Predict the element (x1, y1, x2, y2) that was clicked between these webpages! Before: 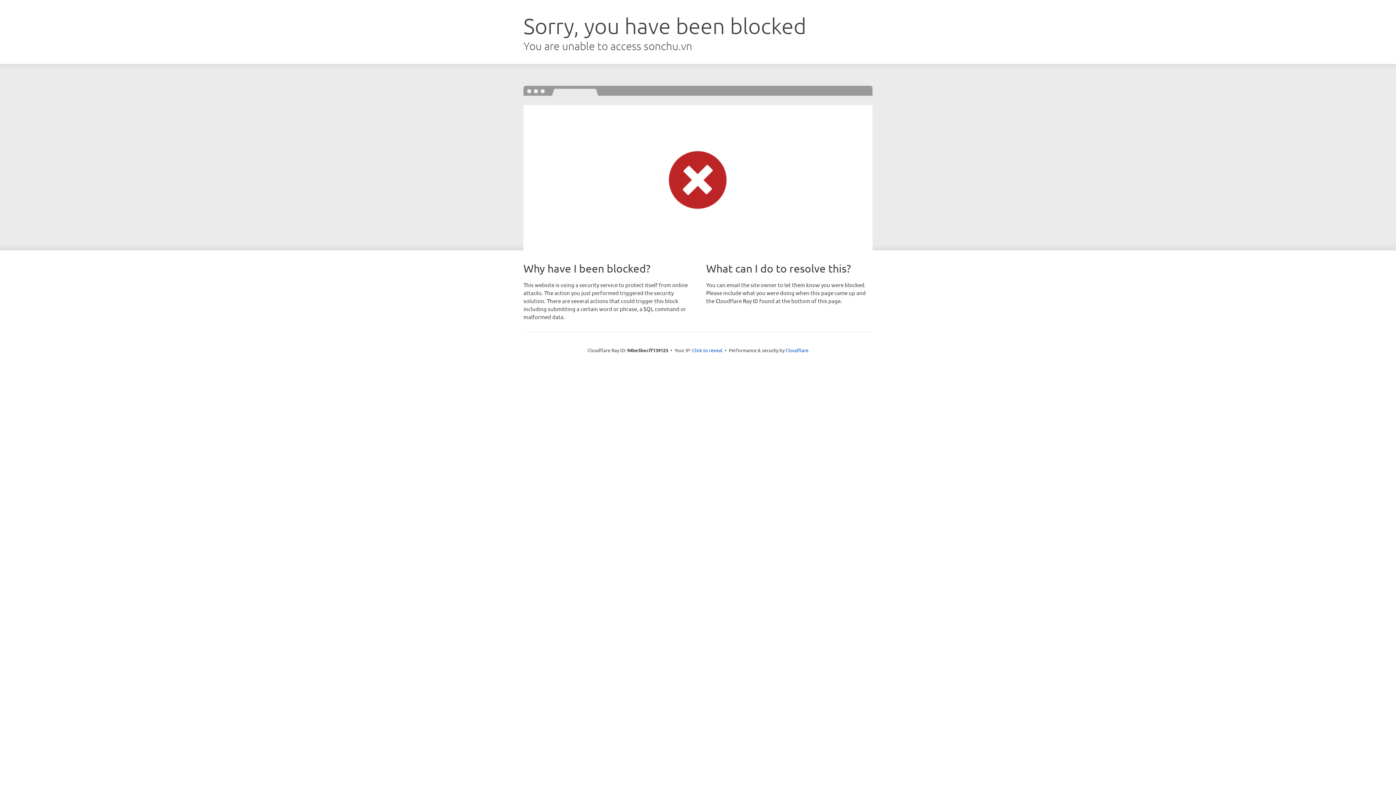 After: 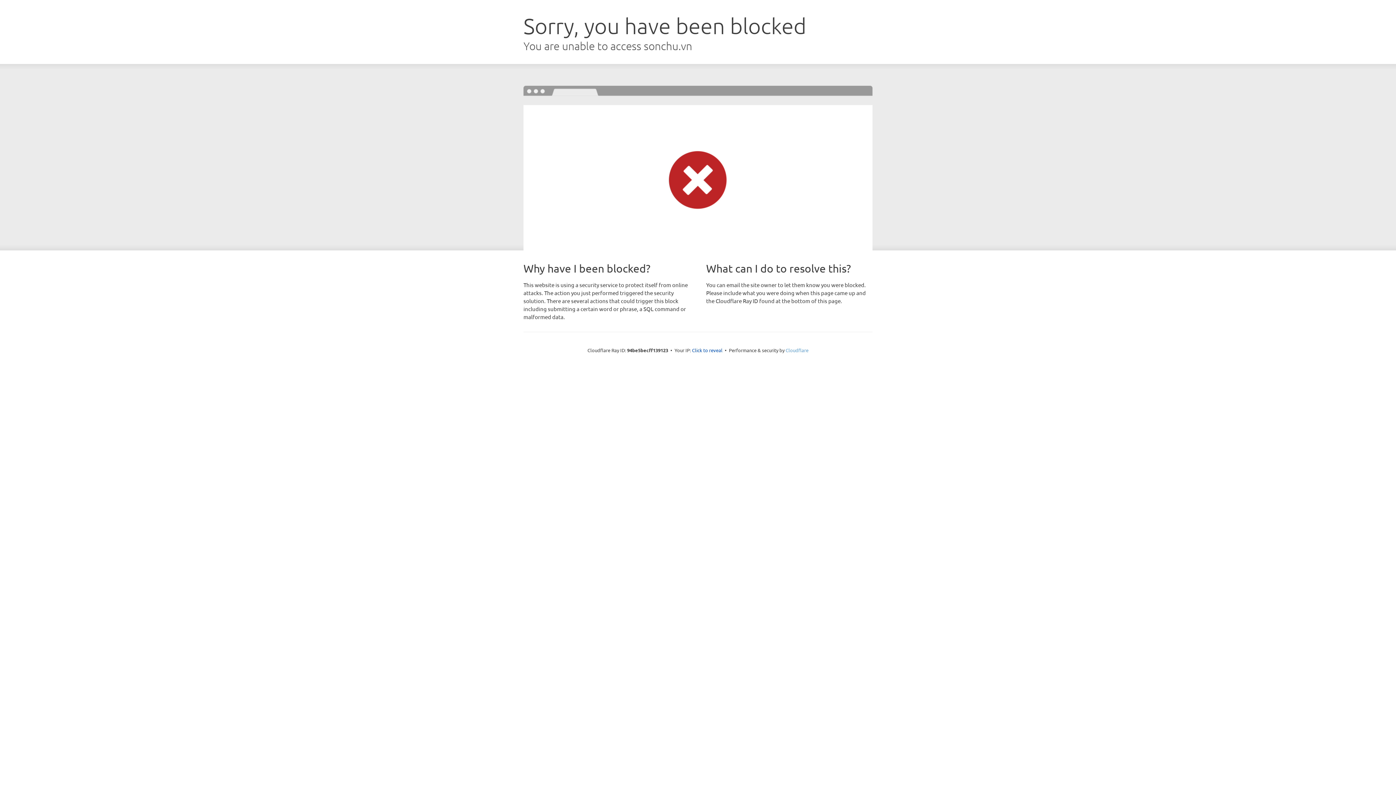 Action: bbox: (785, 347, 808, 353) label: Cloudflare